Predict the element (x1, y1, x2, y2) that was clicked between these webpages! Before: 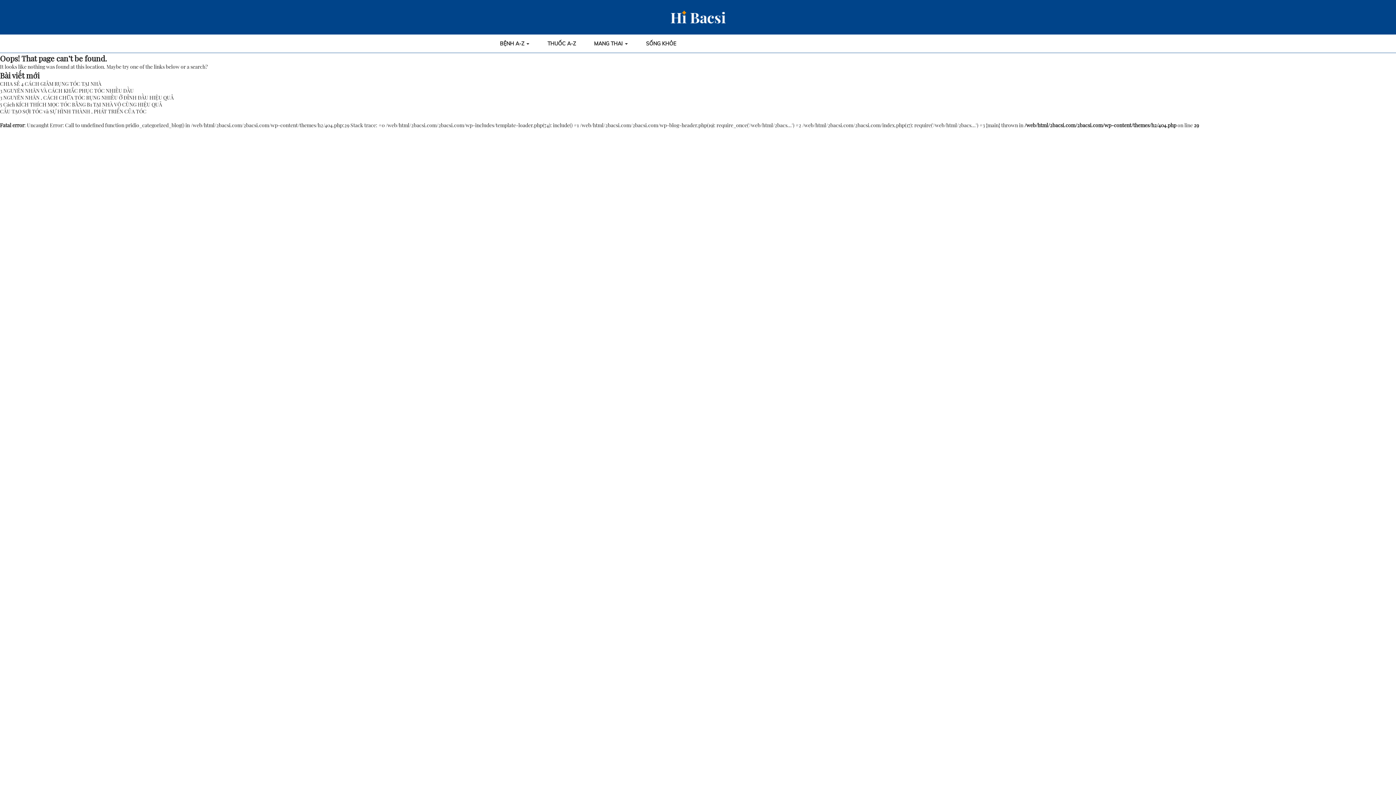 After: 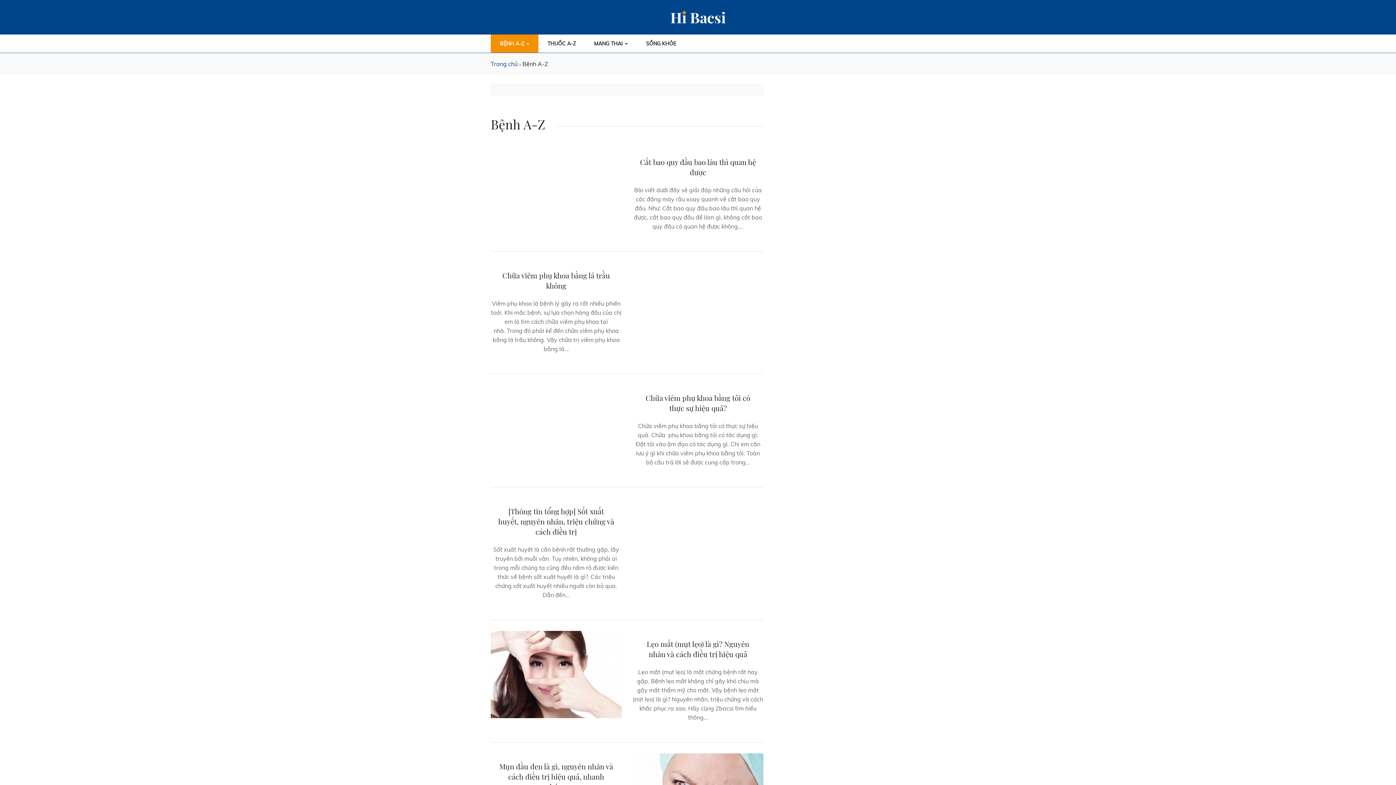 Action: label: BỆNH A-Z  bbox: (490, 34, 538, 52)